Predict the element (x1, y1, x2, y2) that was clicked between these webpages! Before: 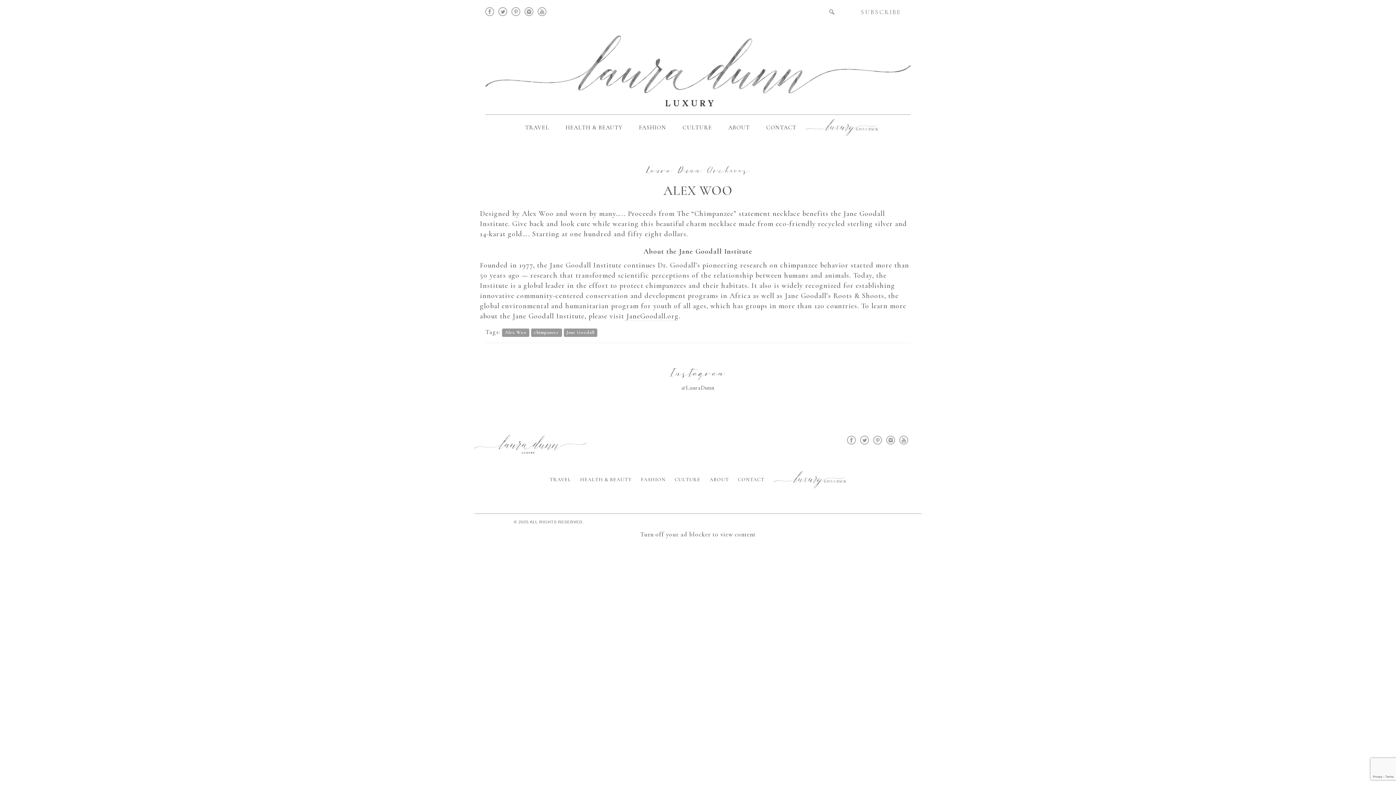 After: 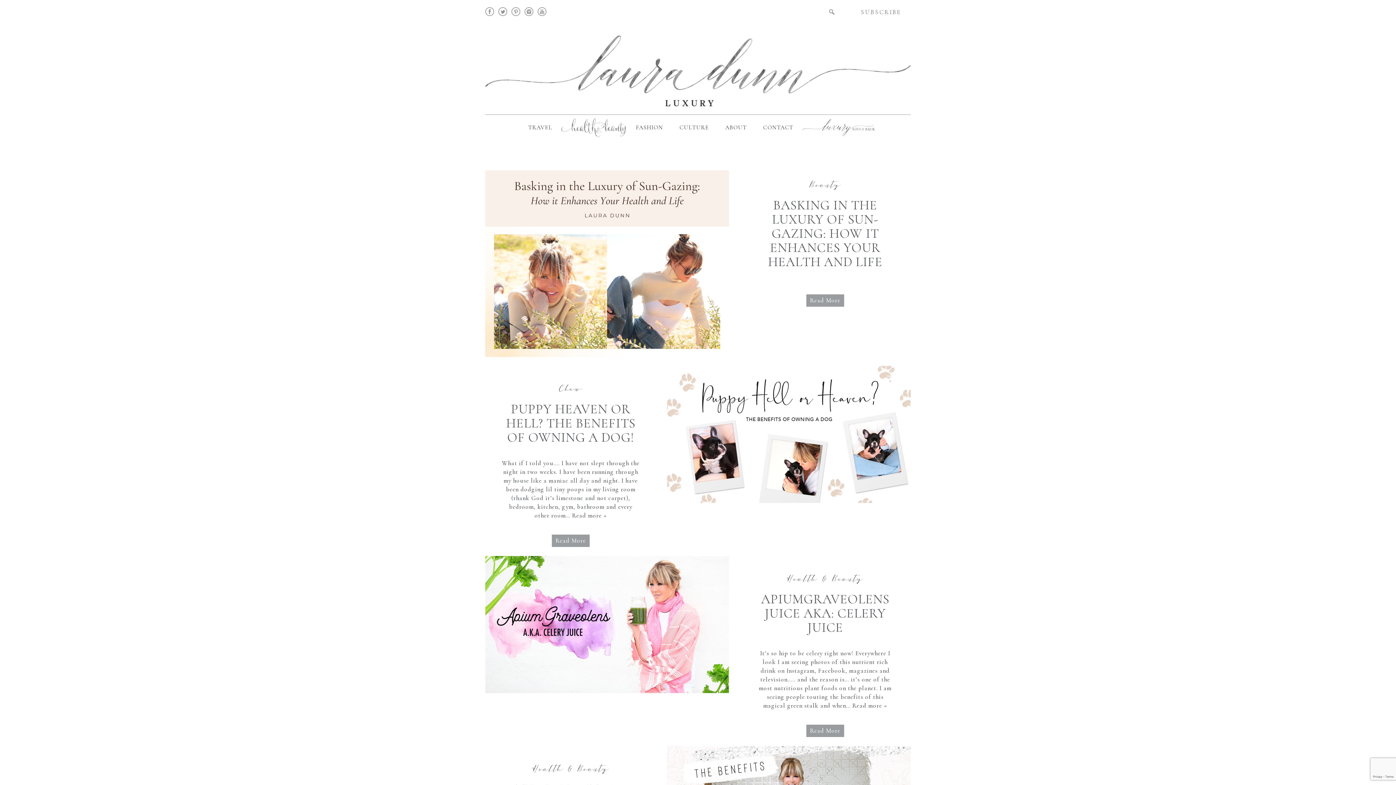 Action: bbox: (558, 120, 630, 134) label: HEALTH & BEAUTY